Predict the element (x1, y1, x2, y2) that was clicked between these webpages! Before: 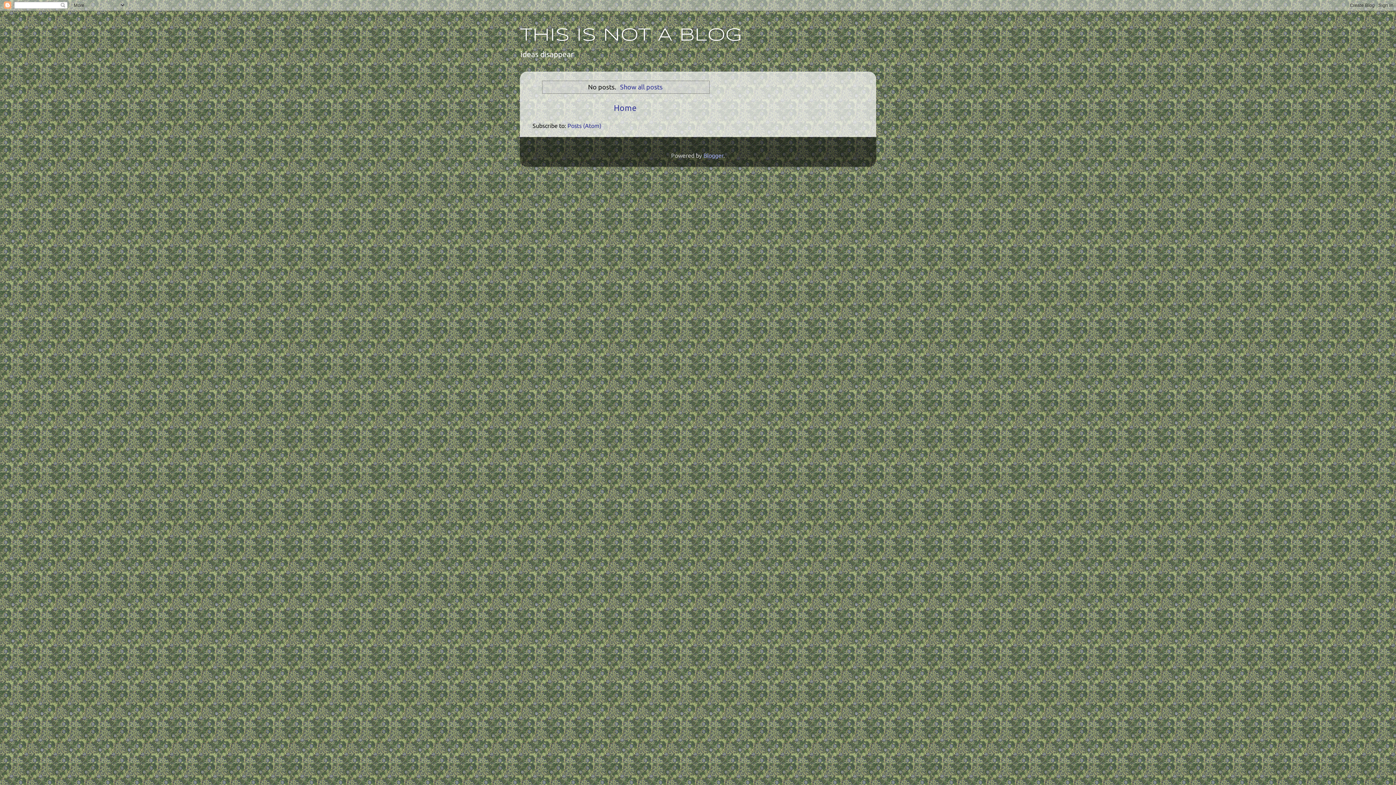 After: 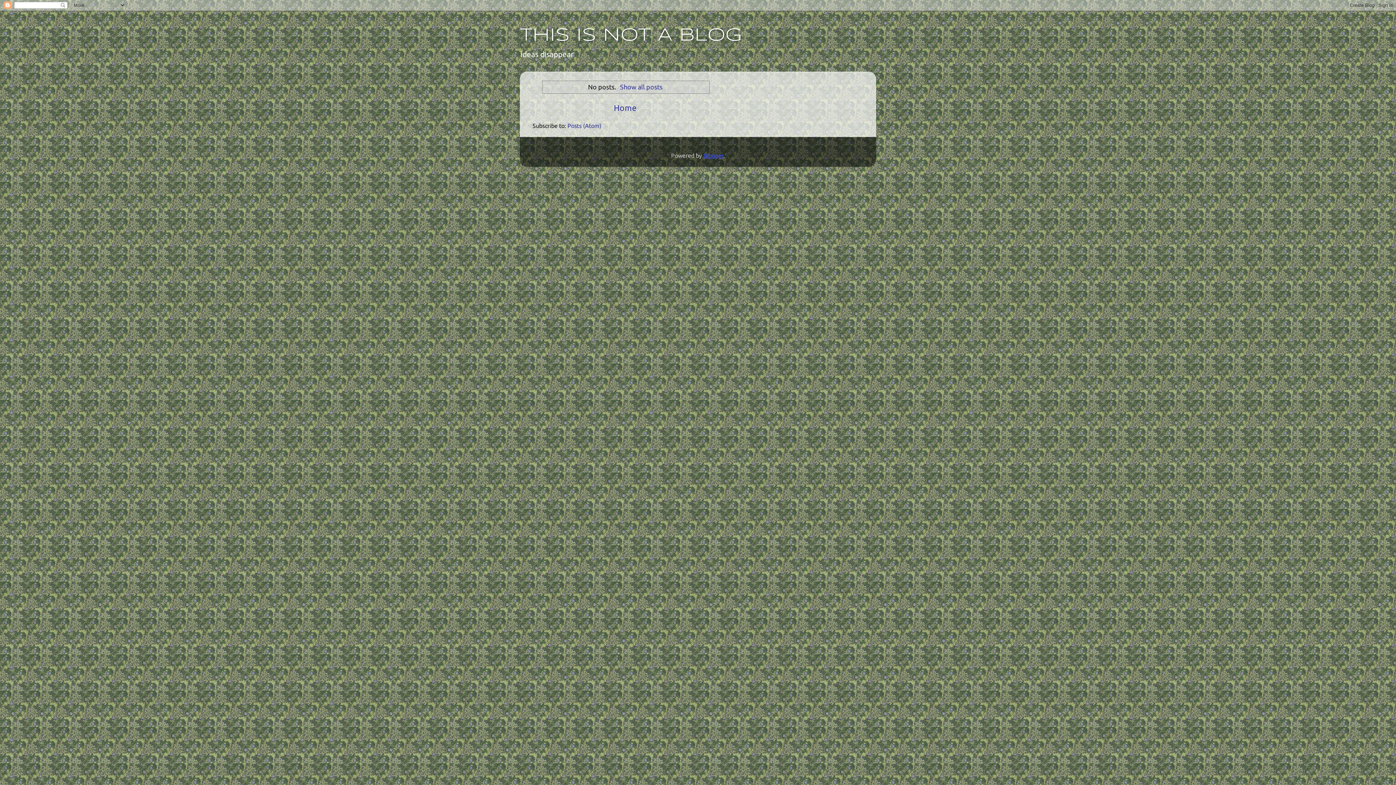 Action: bbox: (703, 152, 723, 158) label: Blogger